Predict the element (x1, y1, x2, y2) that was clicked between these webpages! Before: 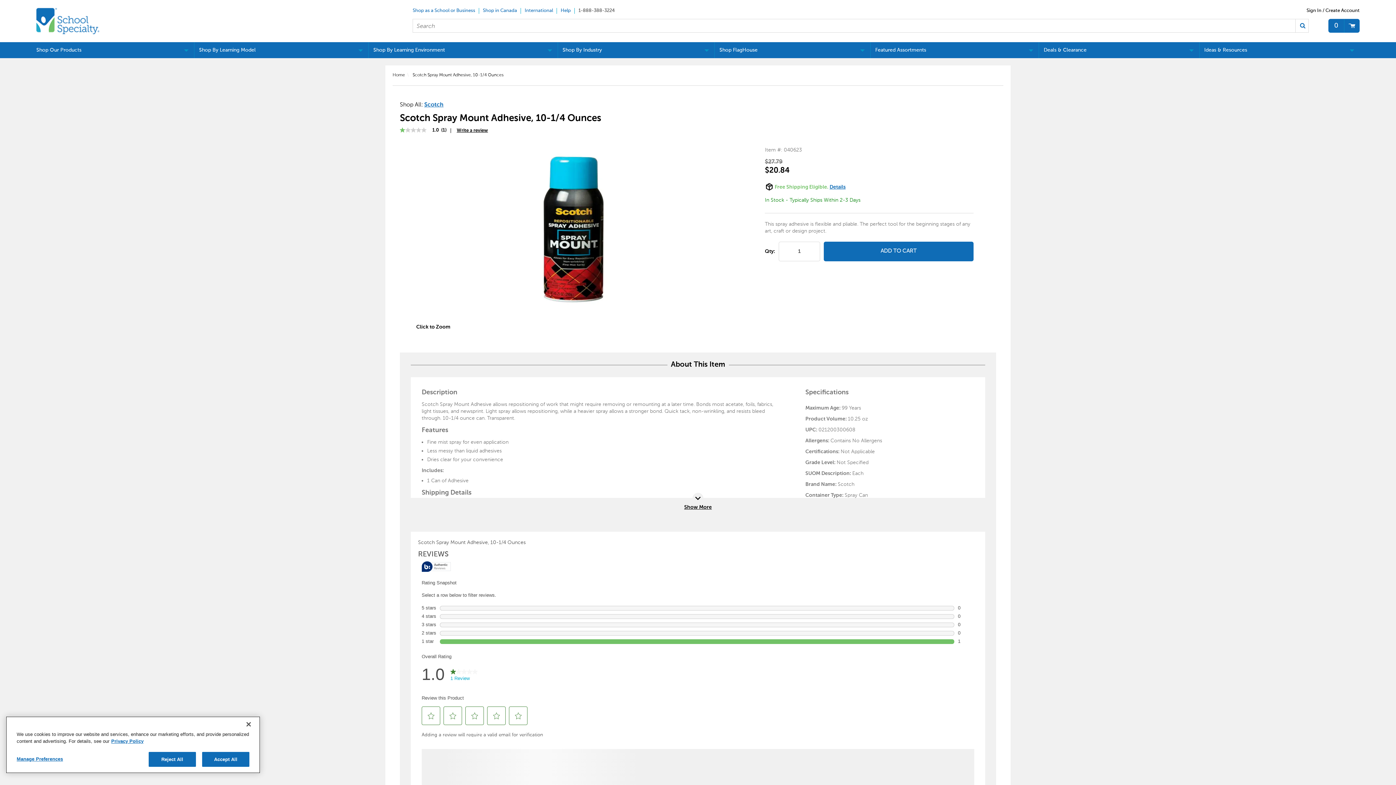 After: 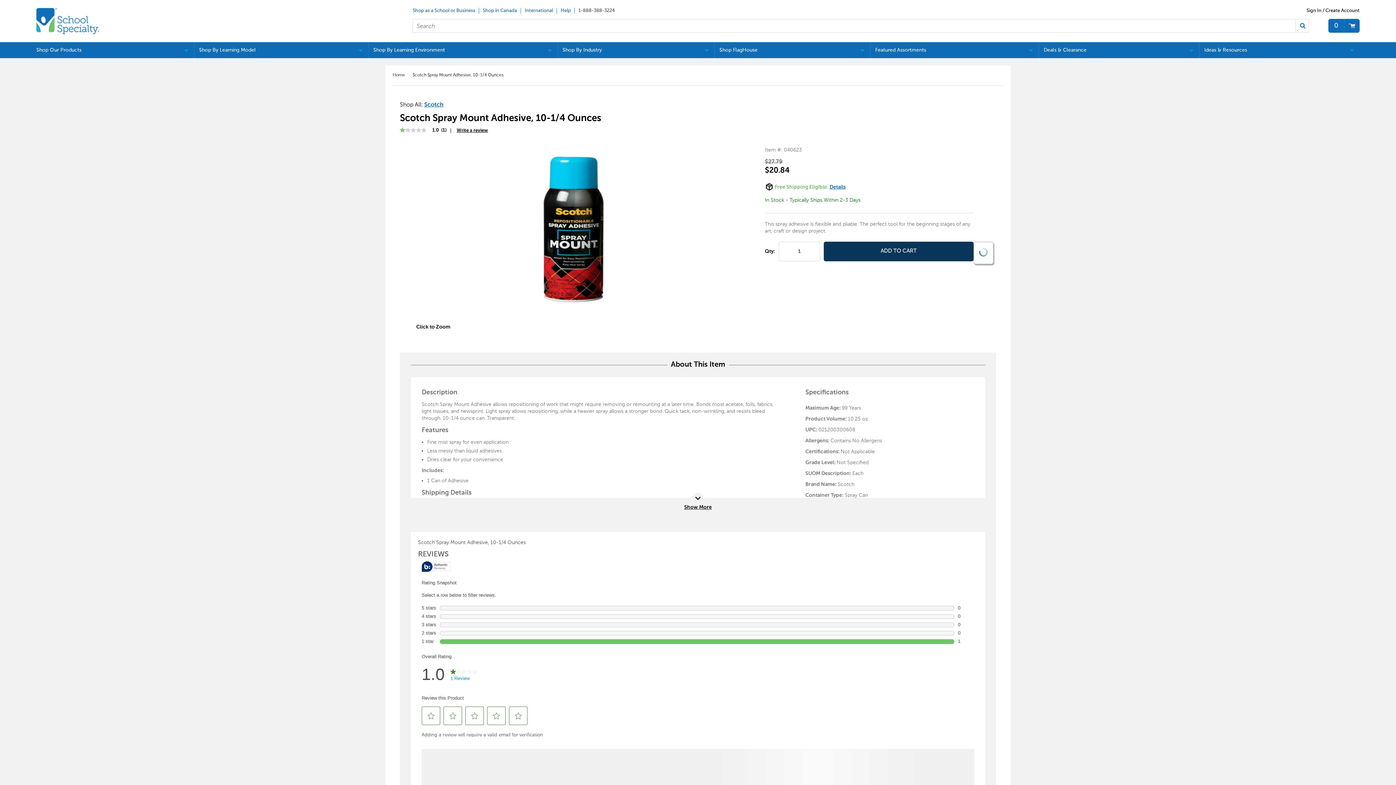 Action: label: ADD TO CART bbox: (823, 241, 973, 261)